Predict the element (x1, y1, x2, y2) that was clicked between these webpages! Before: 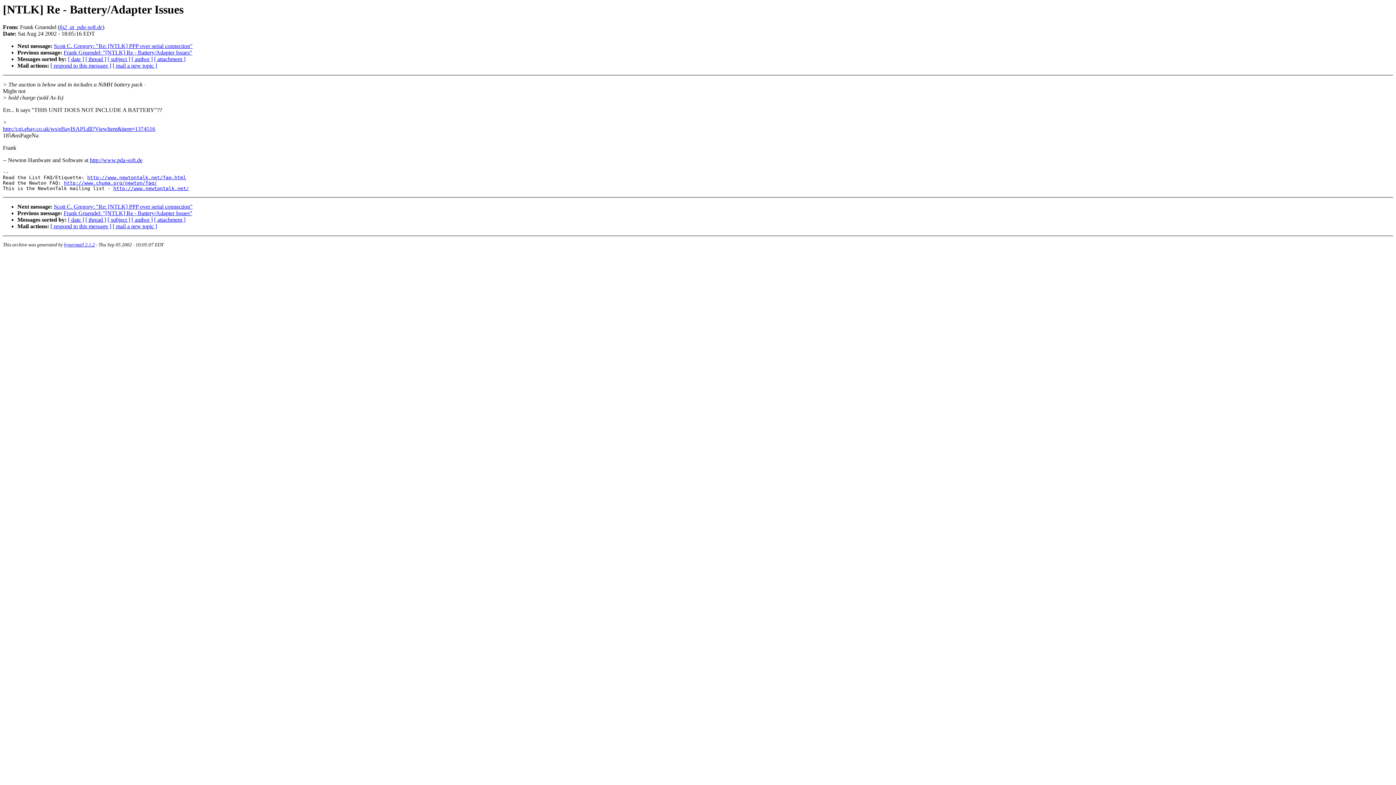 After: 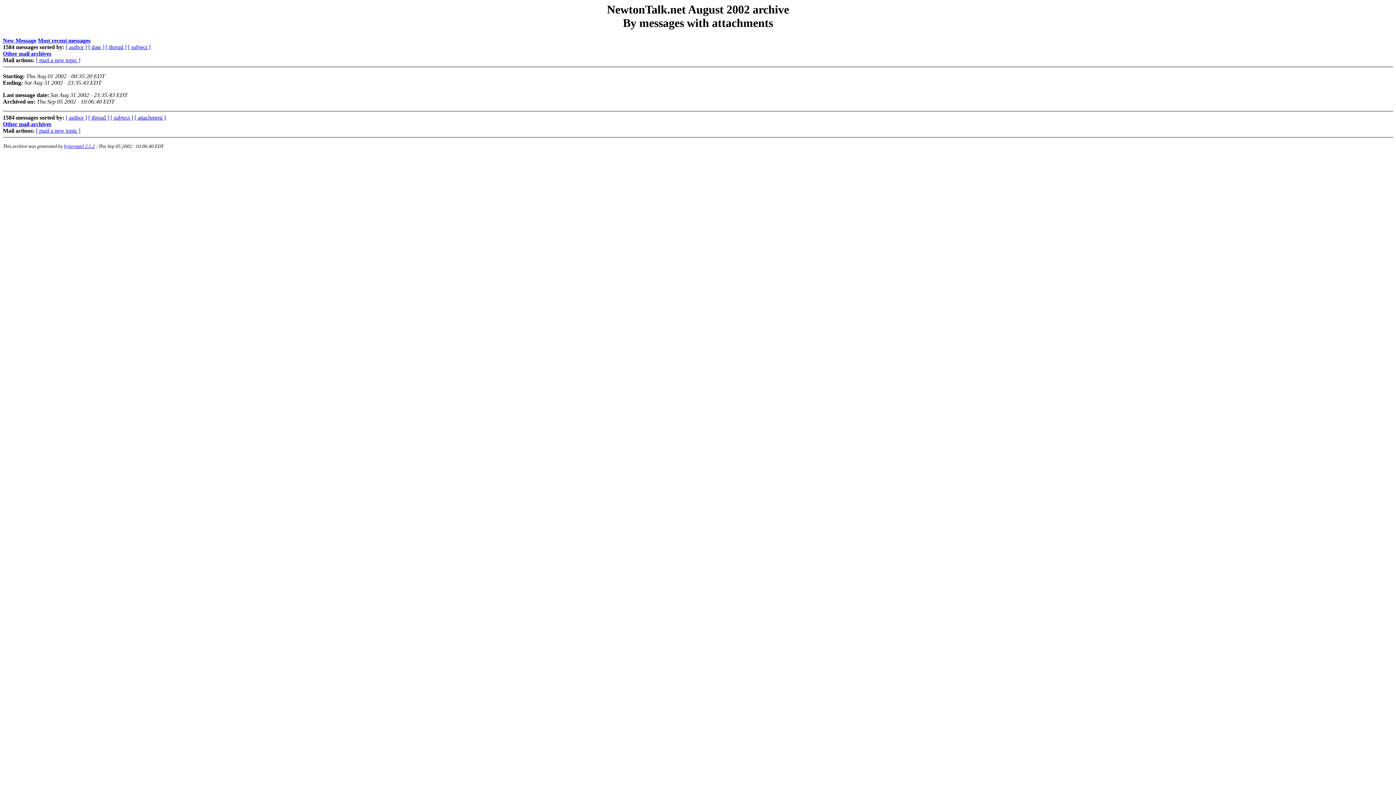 Action: label: [ attachment ] bbox: (154, 56, 185, 62)